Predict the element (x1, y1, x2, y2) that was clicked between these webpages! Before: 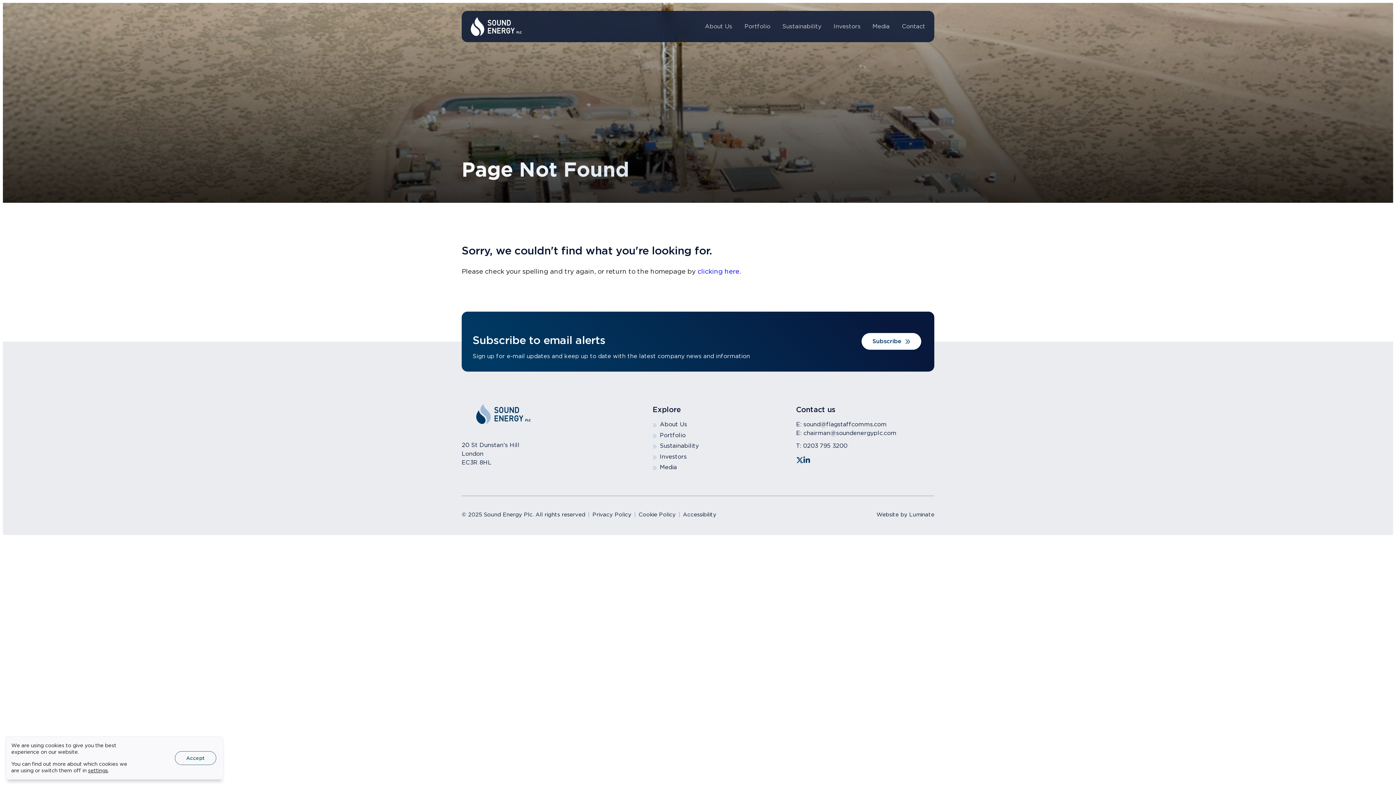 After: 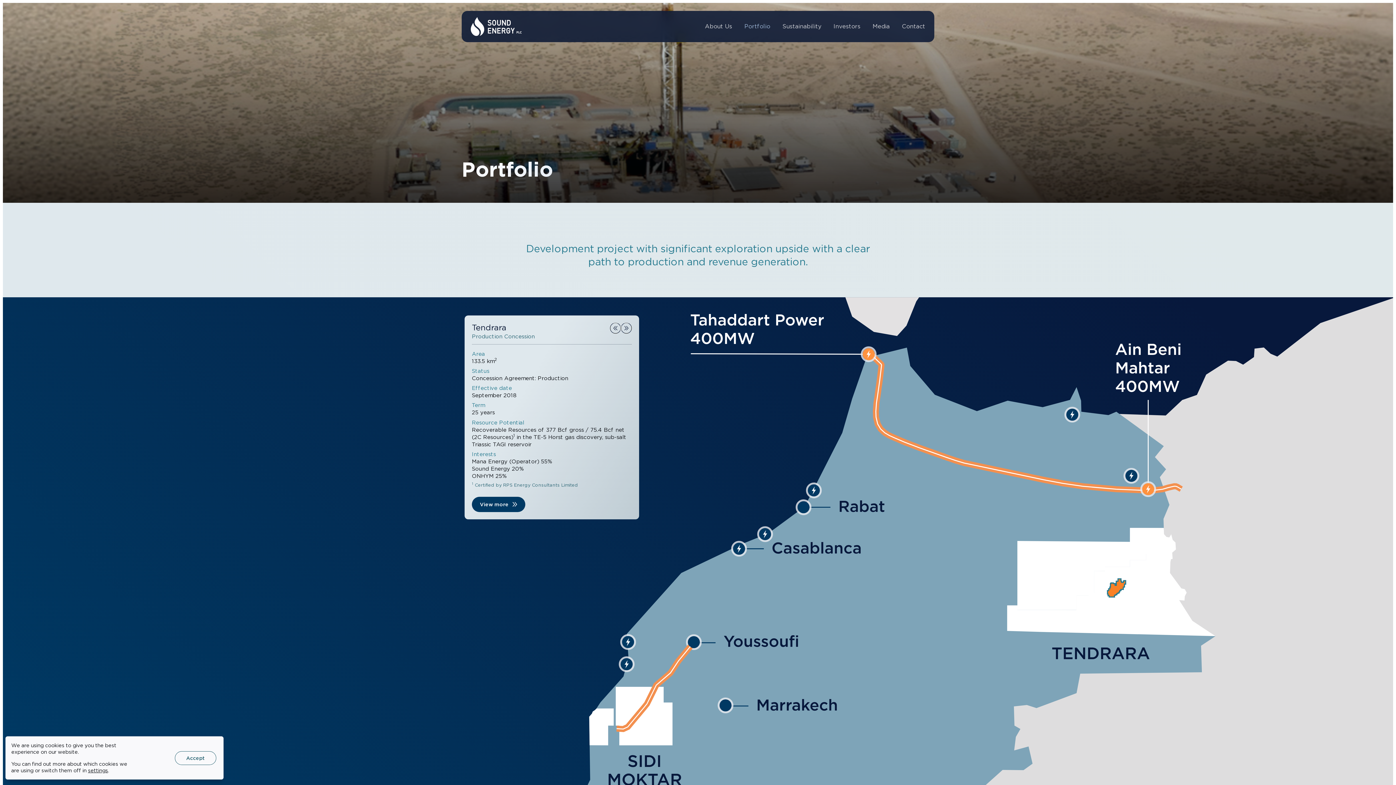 Action: label: Portfolio bbox: (652, 430, 685, 440)